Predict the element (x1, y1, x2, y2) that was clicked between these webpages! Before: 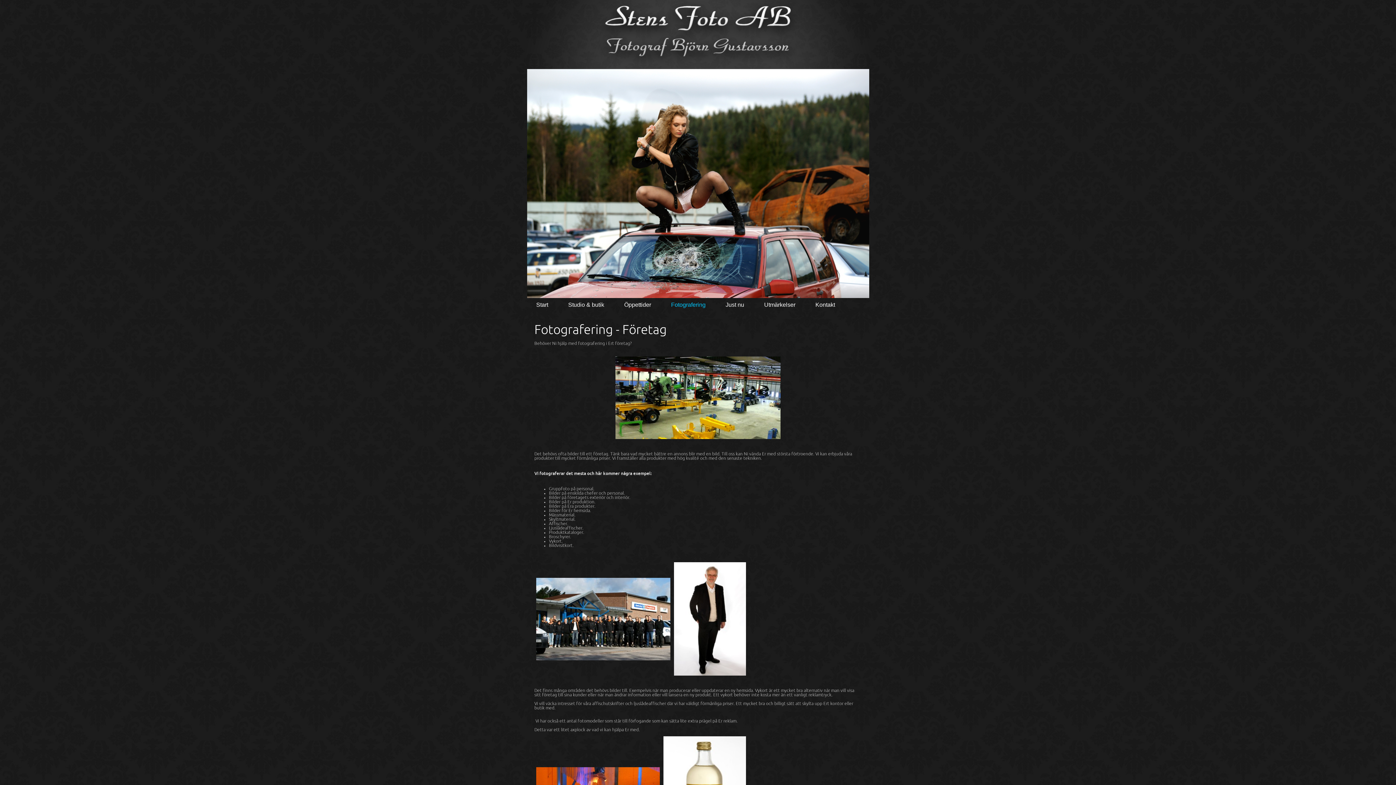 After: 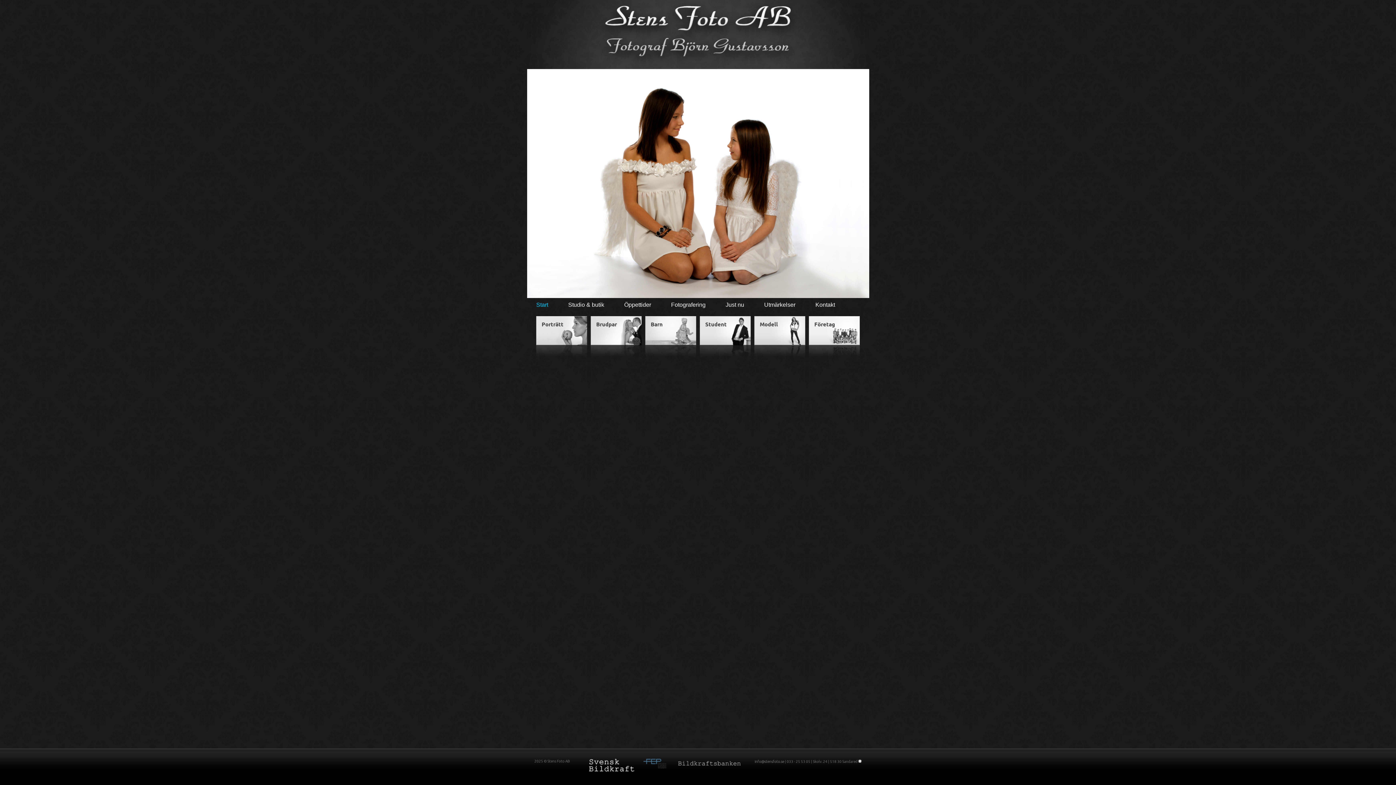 Action: bbox: (596, 0, 799, 69)